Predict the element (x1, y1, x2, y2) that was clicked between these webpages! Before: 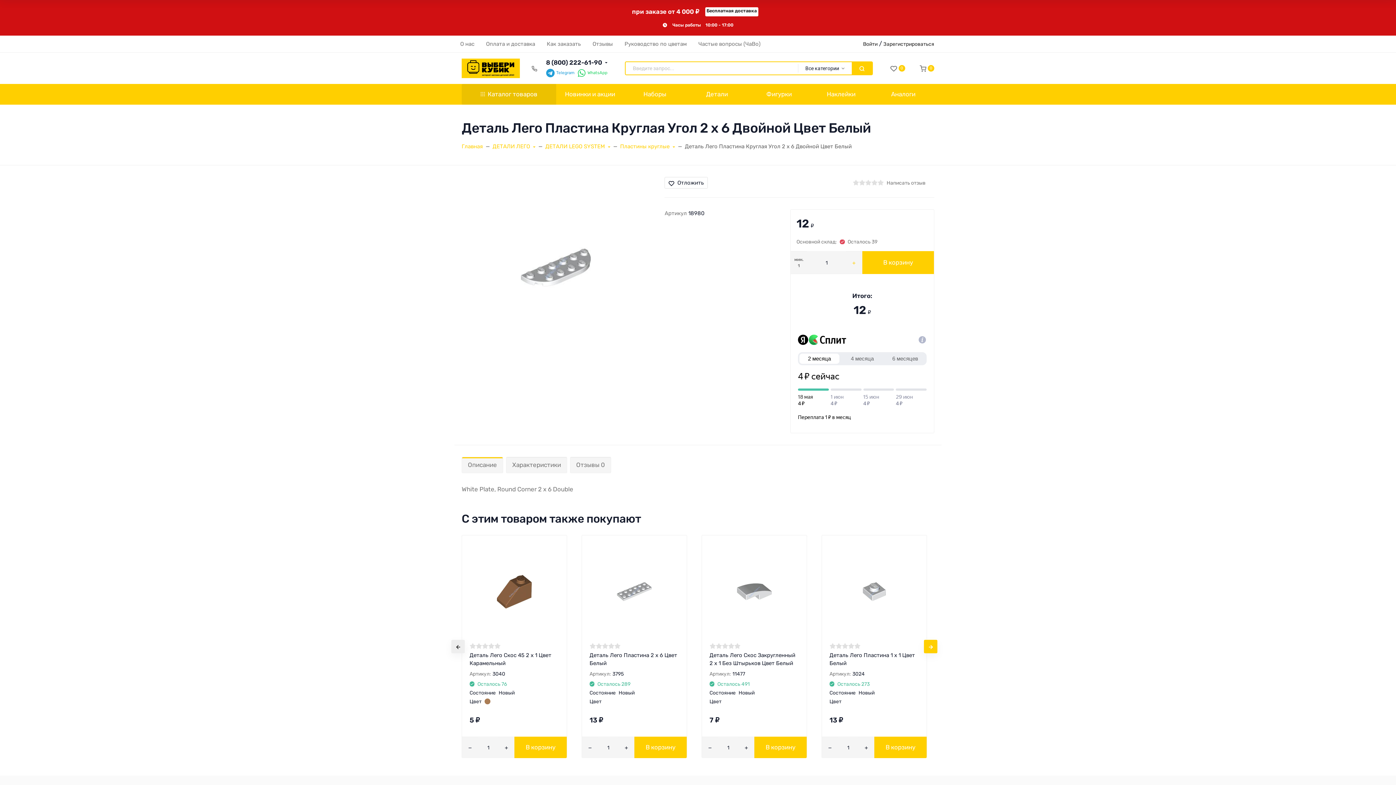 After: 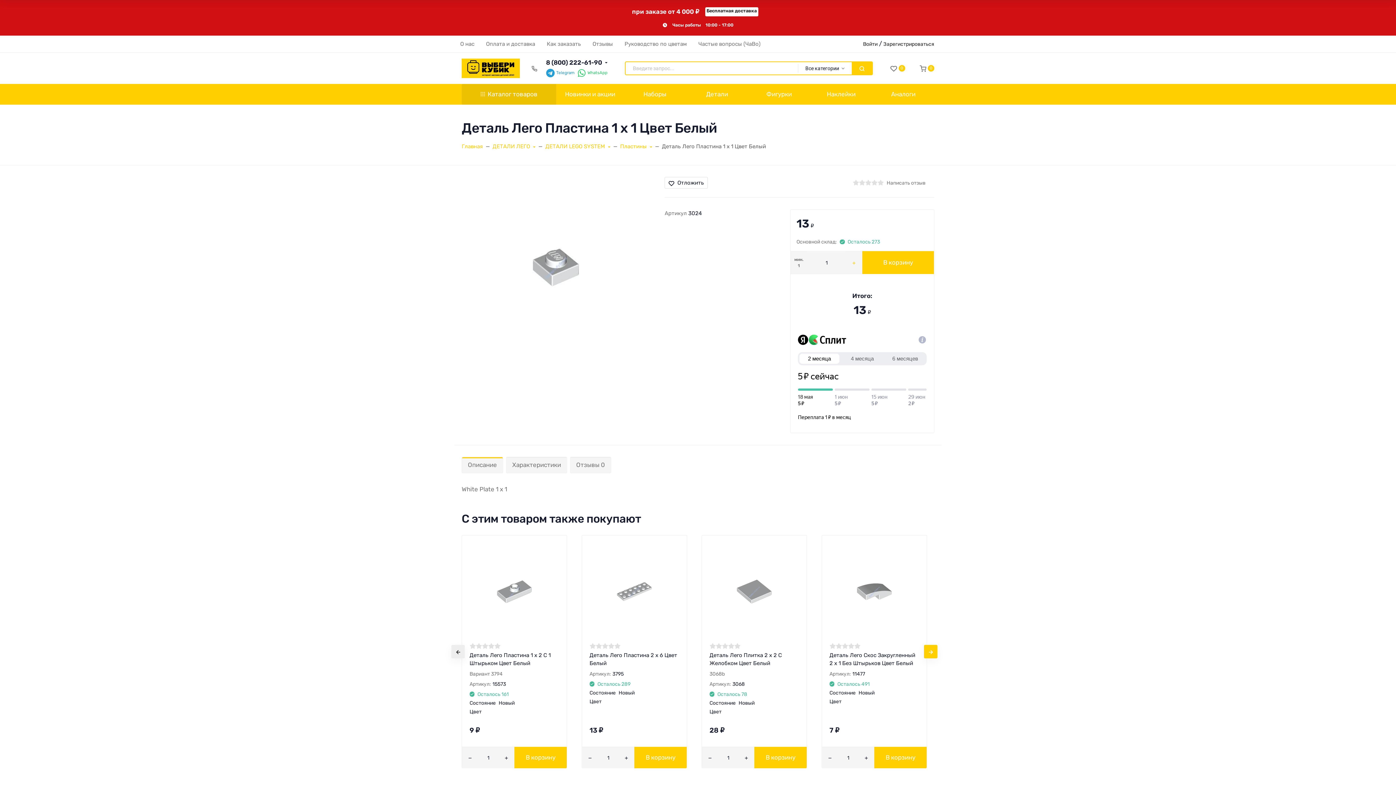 Action: bbox: (829, 651, 919, 667) label: Деталь Лего Пластина 1 х 1 Цвет Белый